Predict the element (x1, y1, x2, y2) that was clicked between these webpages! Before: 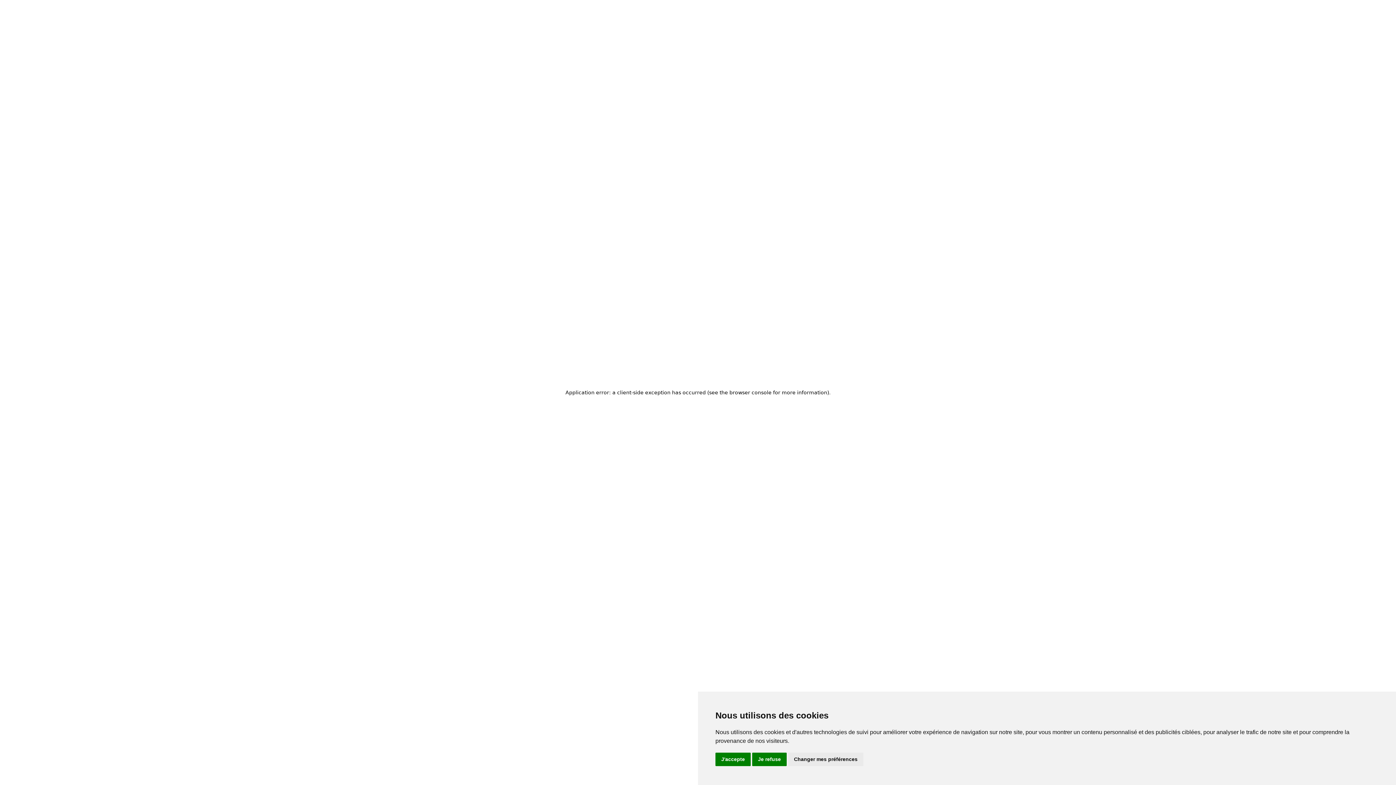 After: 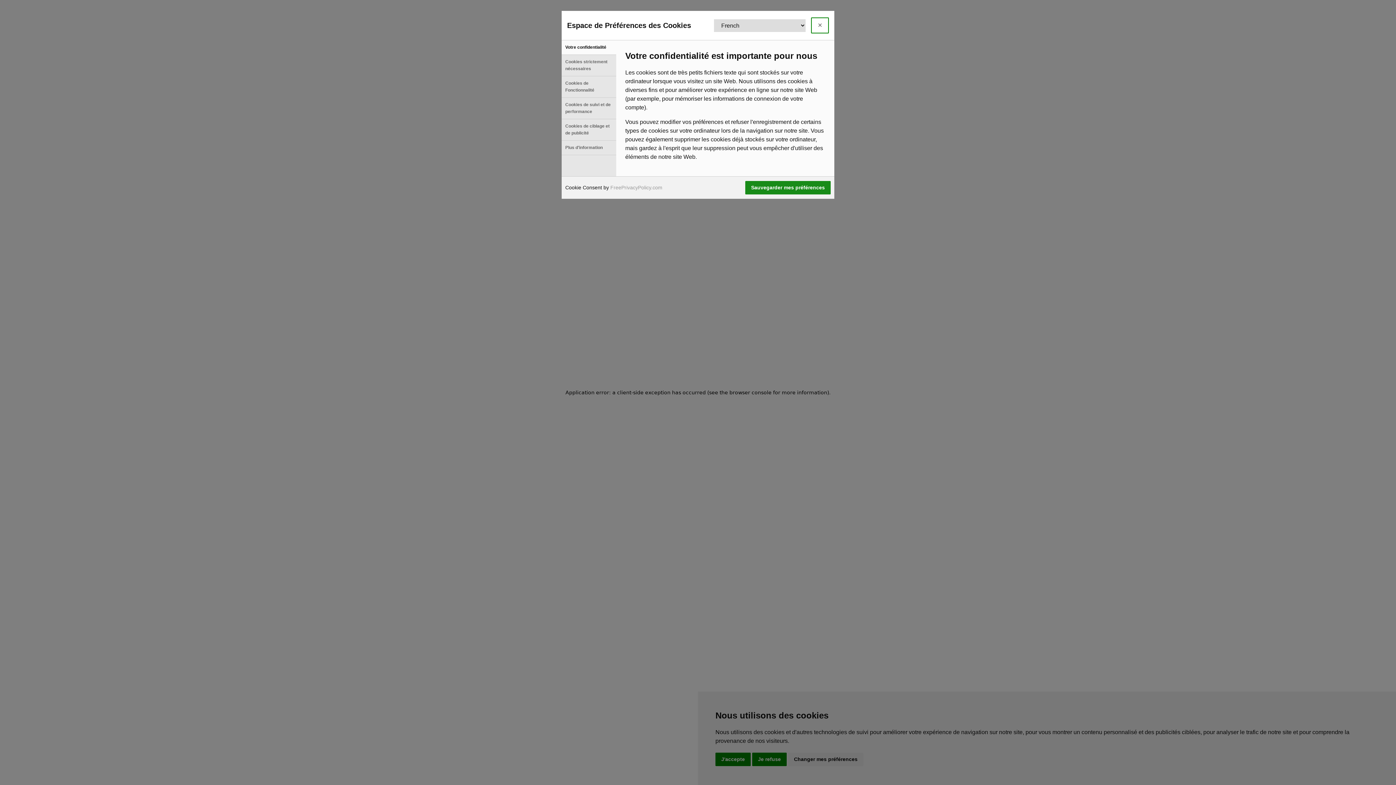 Action: bbox: (788, 753, 863, 766) label: Changer mes préférences